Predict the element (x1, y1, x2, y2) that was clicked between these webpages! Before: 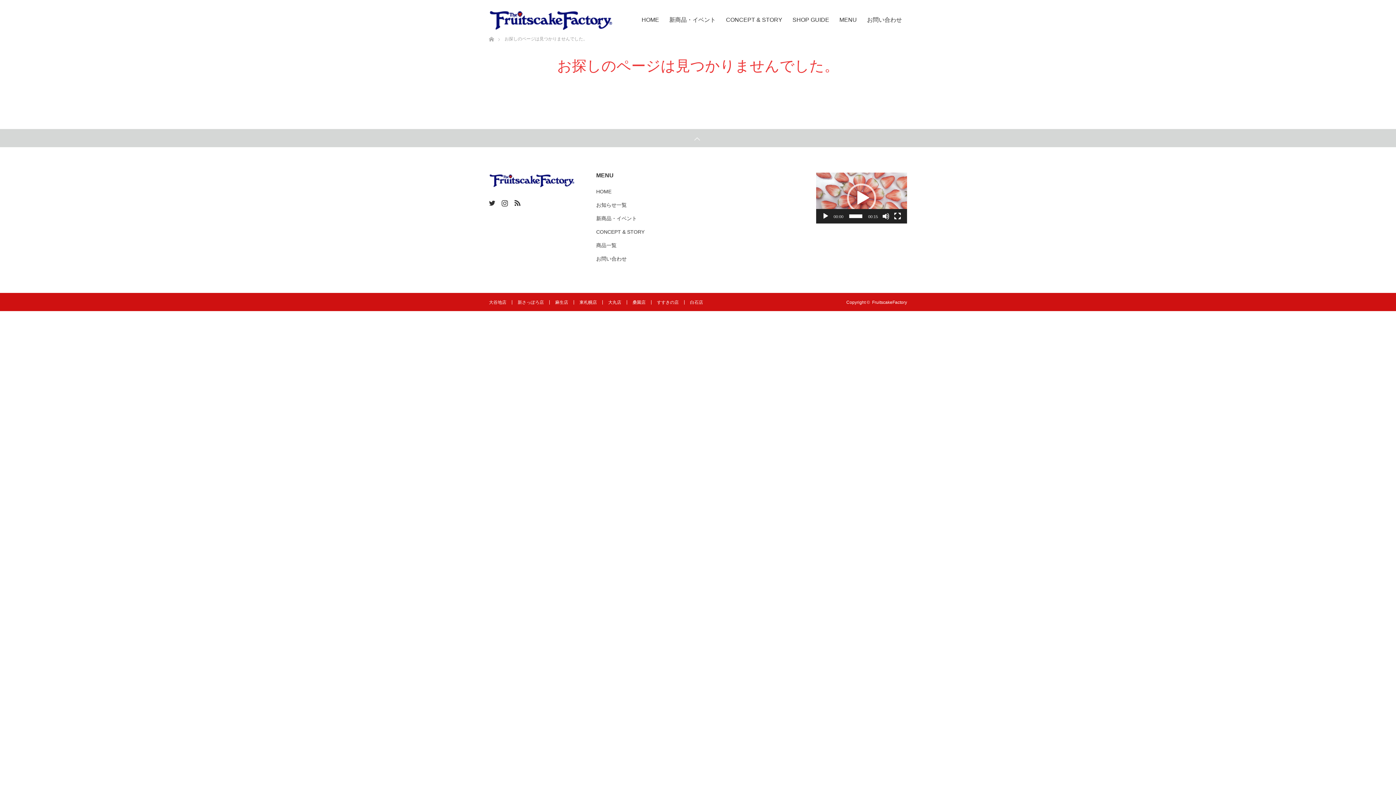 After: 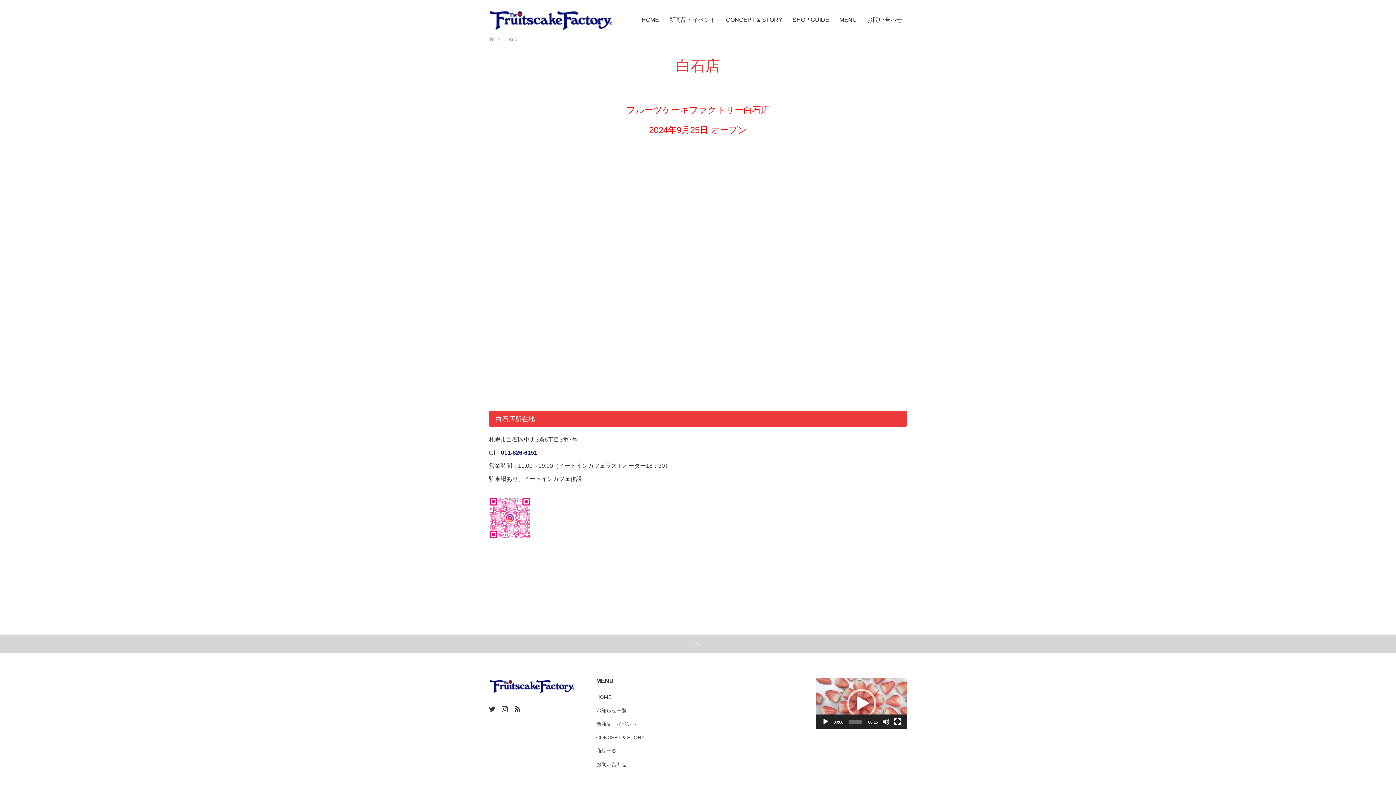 Action: label: 白石店 bbox: (690, 300, 703, 304)